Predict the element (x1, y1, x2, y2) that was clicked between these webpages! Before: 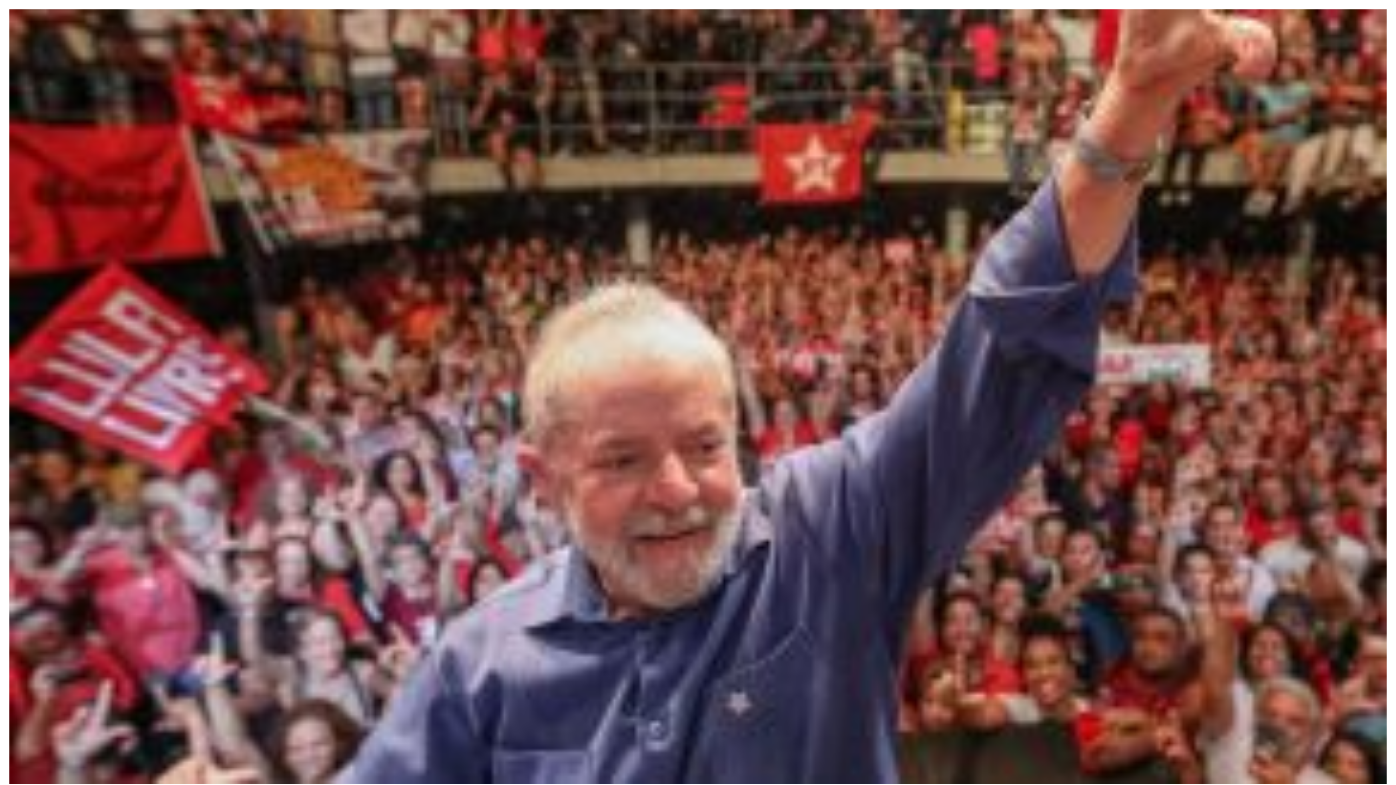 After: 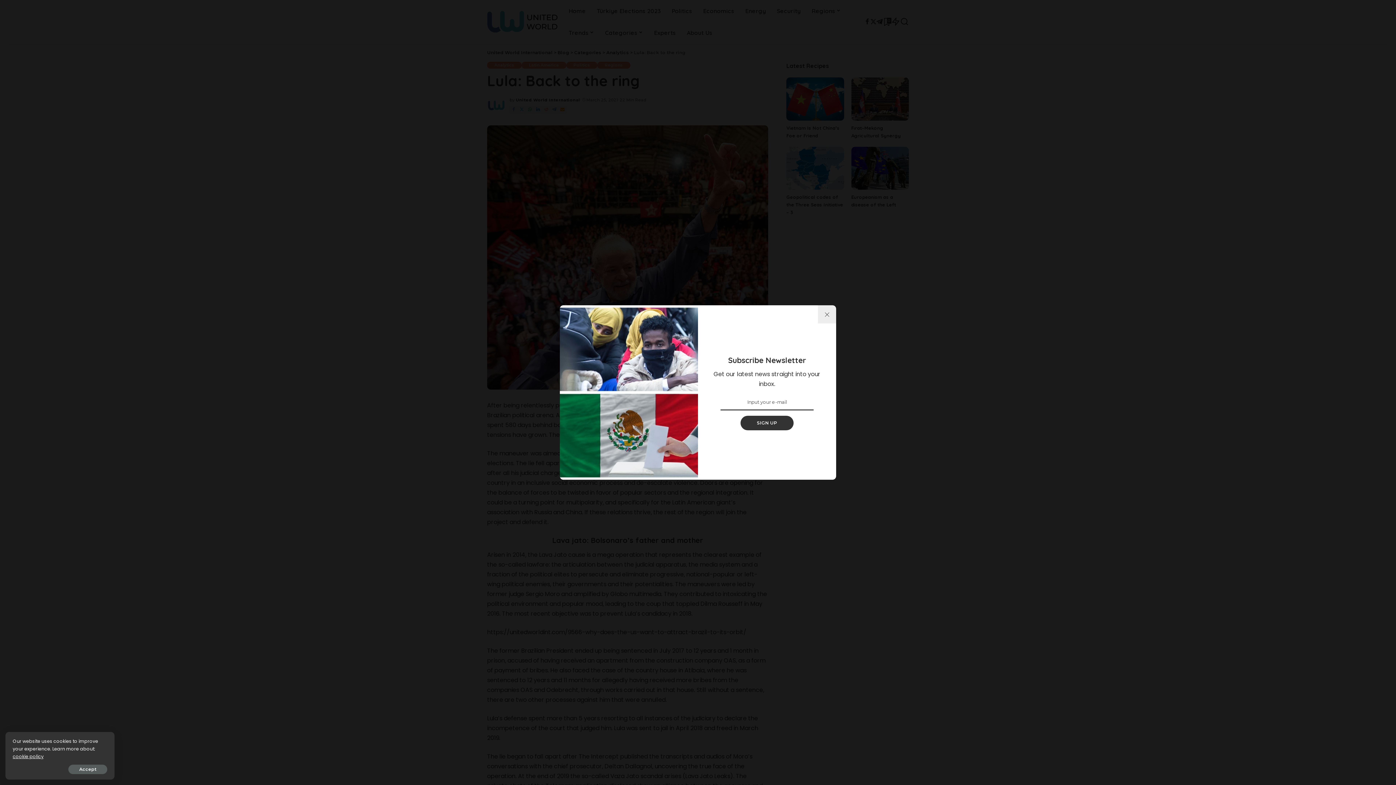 Action: bbox: (9, 778, 1386, 785)